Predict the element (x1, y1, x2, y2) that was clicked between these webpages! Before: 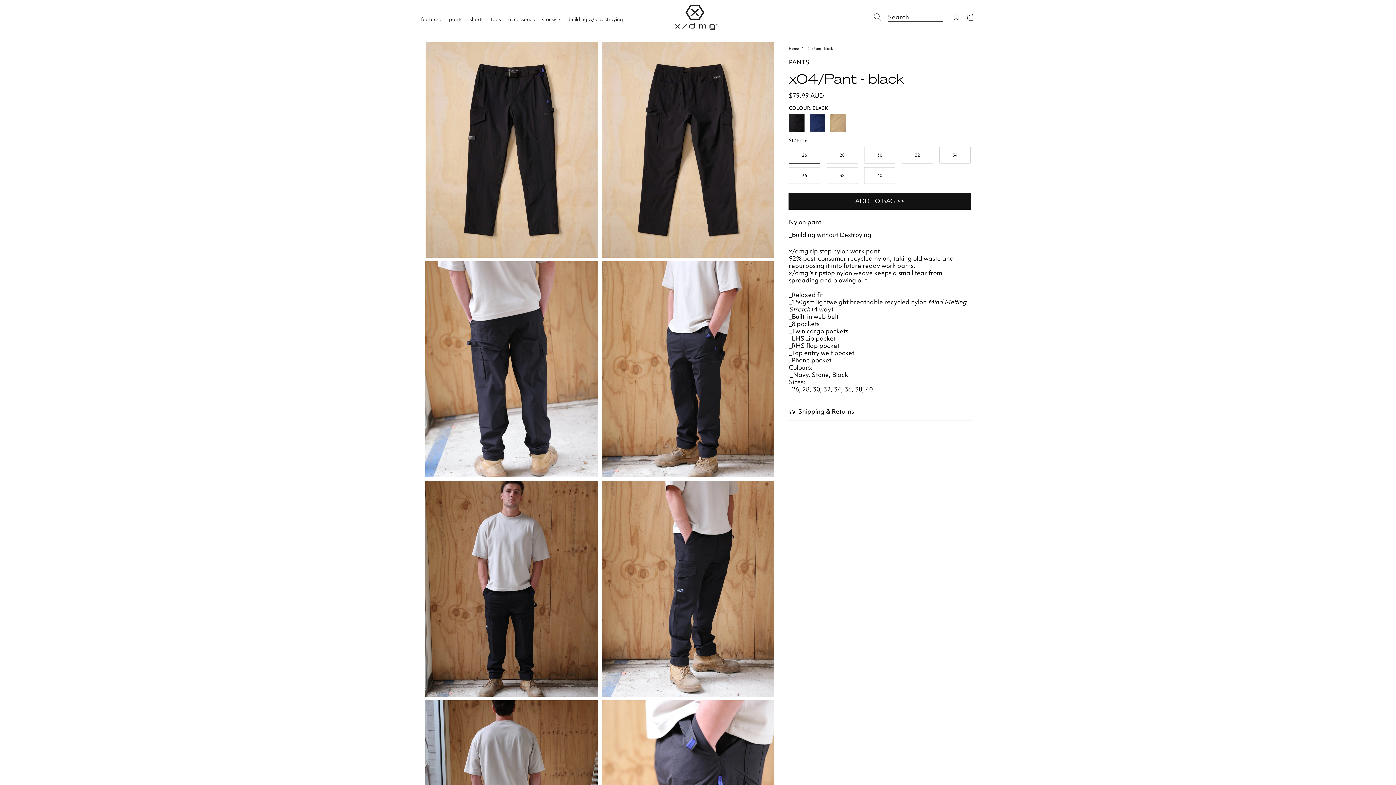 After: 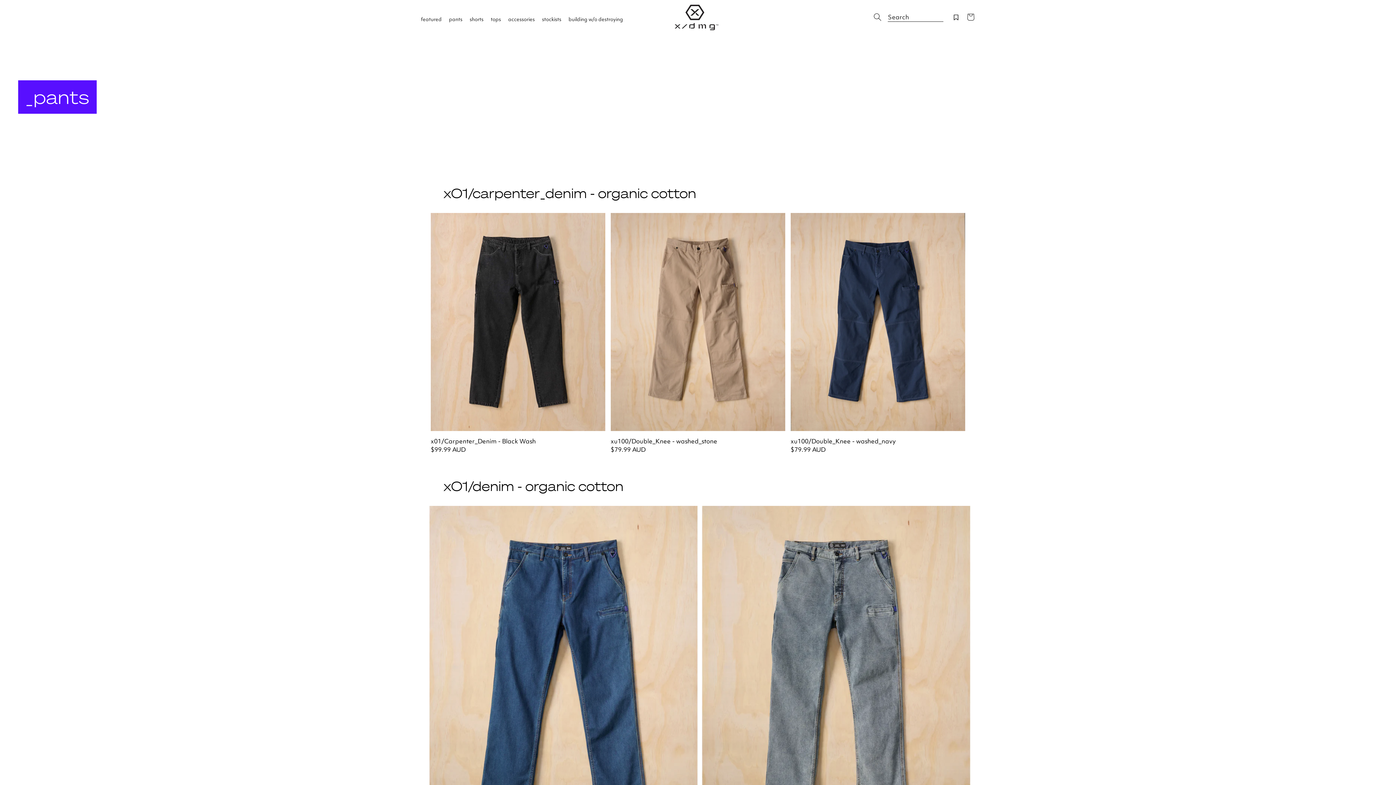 Action: label: pants bbox: (445, 3, 466, 34)